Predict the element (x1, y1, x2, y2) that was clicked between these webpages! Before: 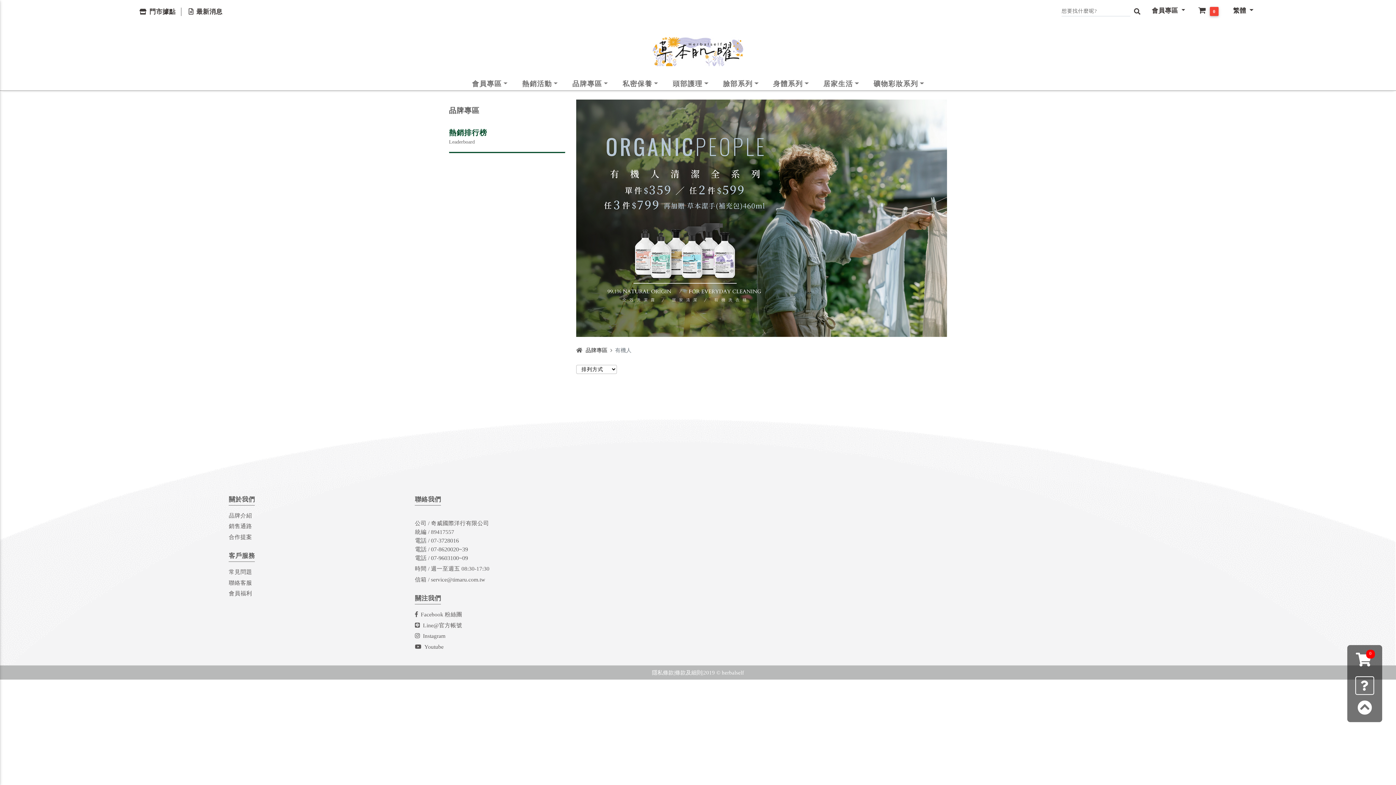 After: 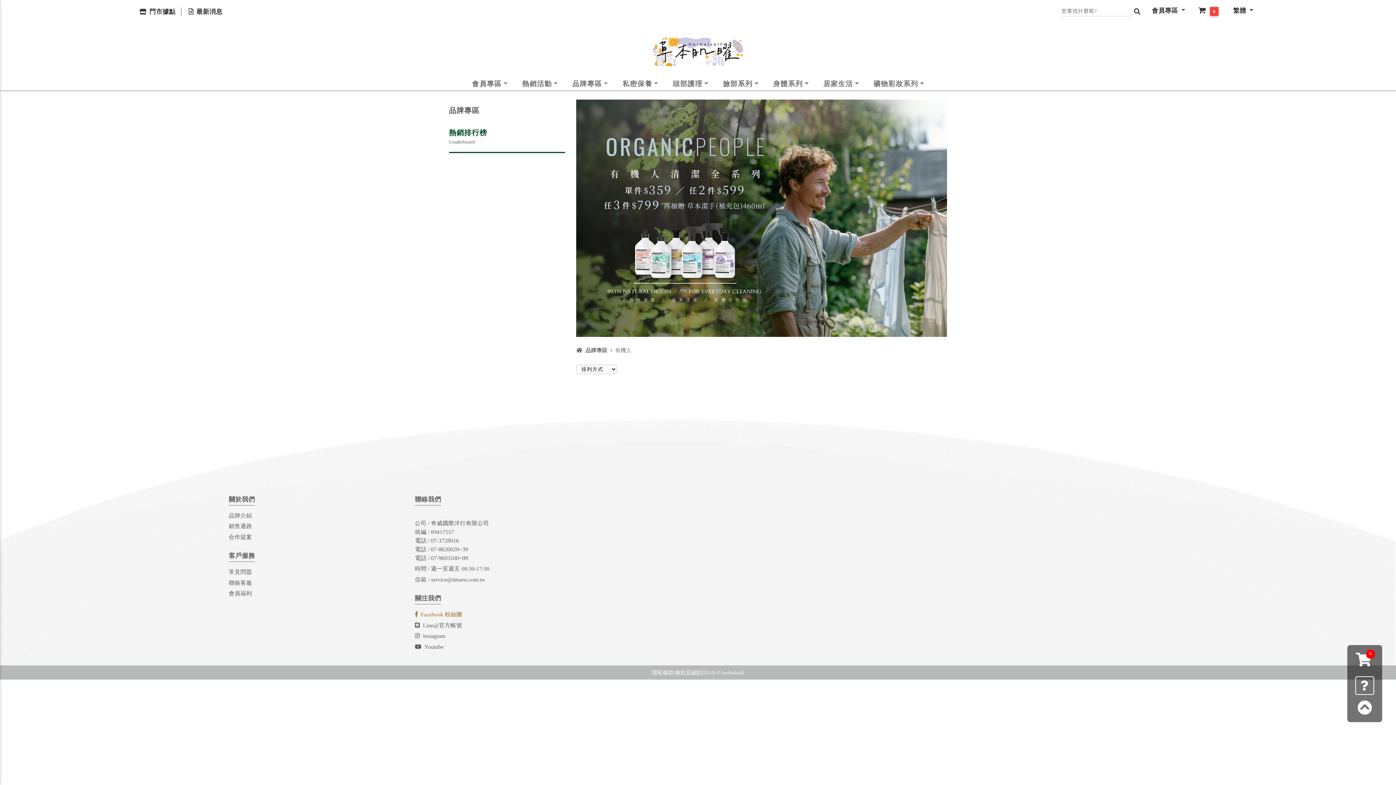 Action: bbox: (415, 610, 462, 618) label: Facebook 粉絲團